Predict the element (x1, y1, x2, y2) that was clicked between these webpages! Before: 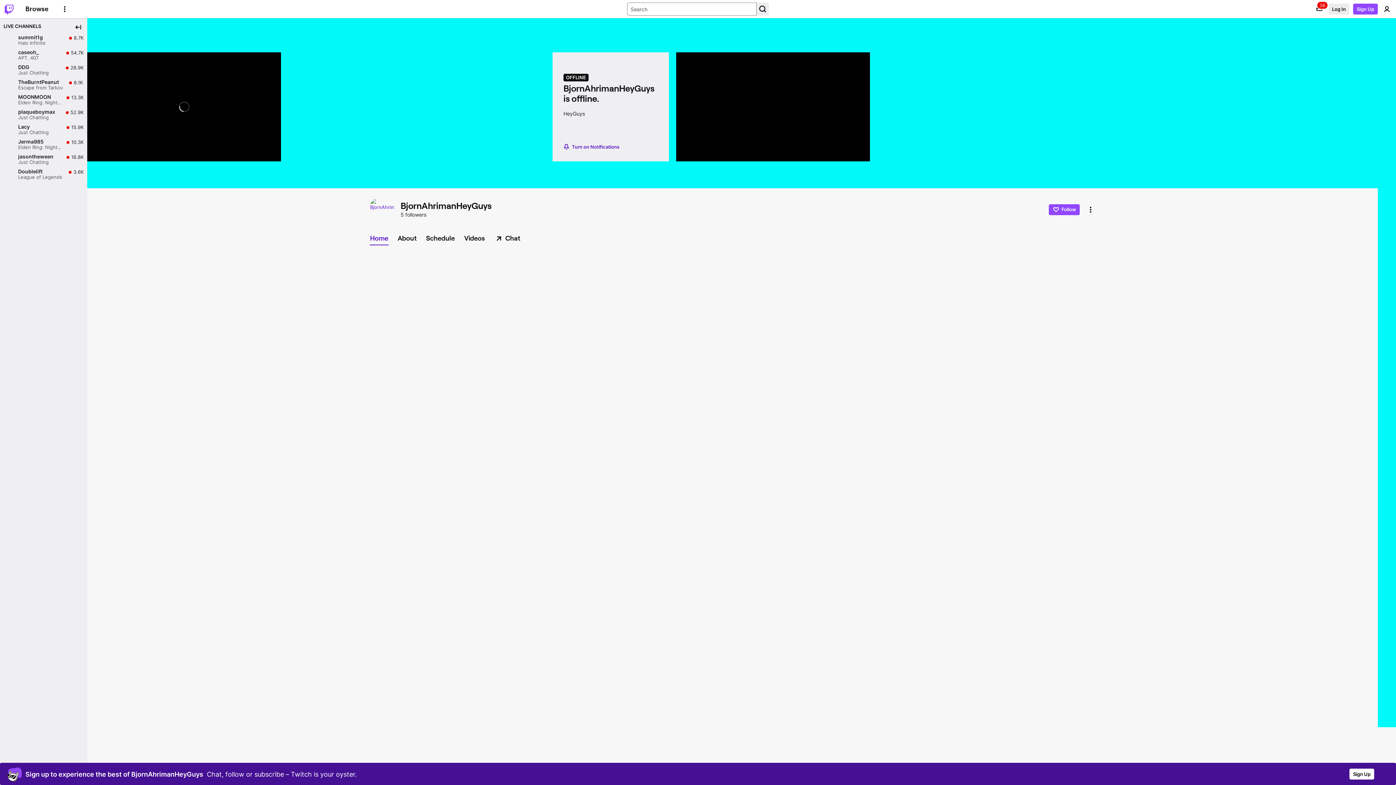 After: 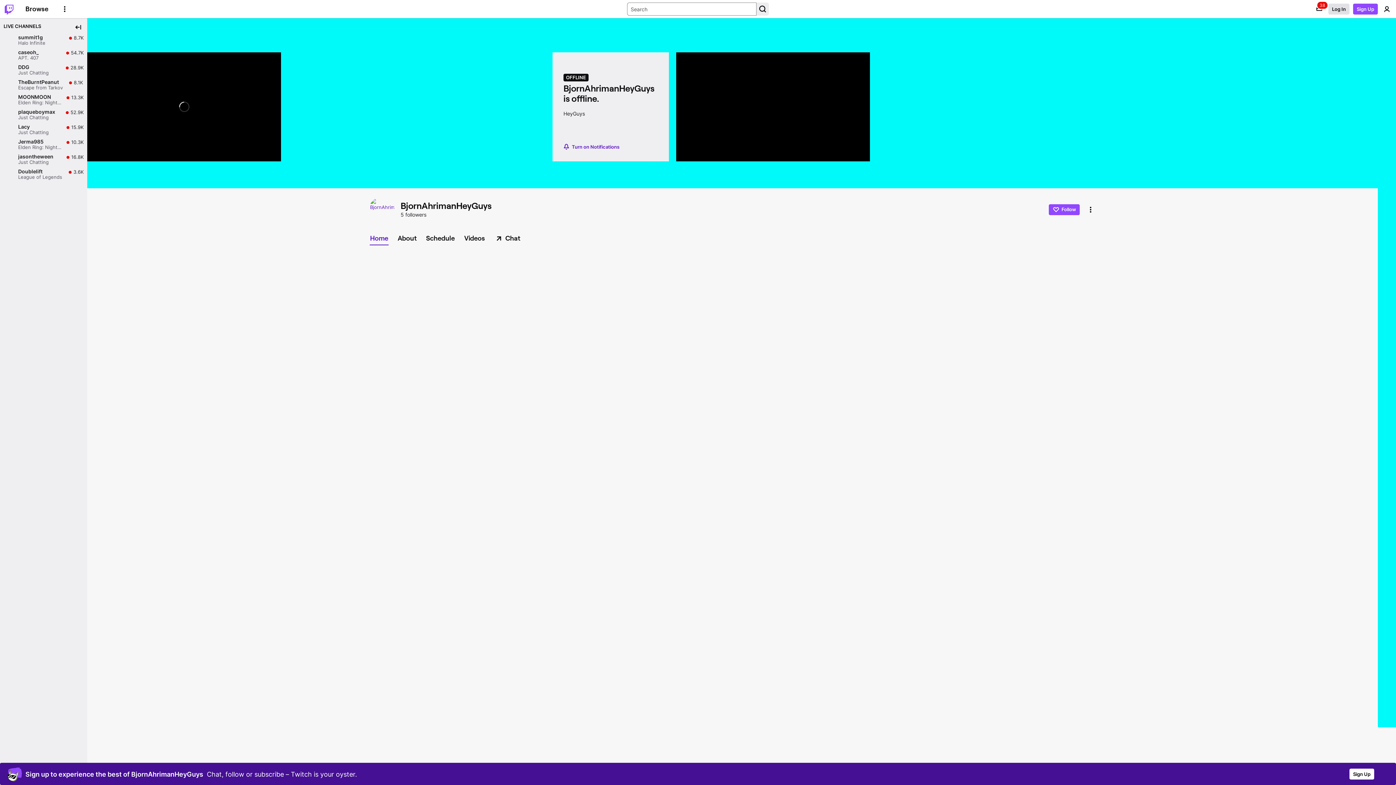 Action: bbox: (1328, 3, 1349, 14) label: Log In